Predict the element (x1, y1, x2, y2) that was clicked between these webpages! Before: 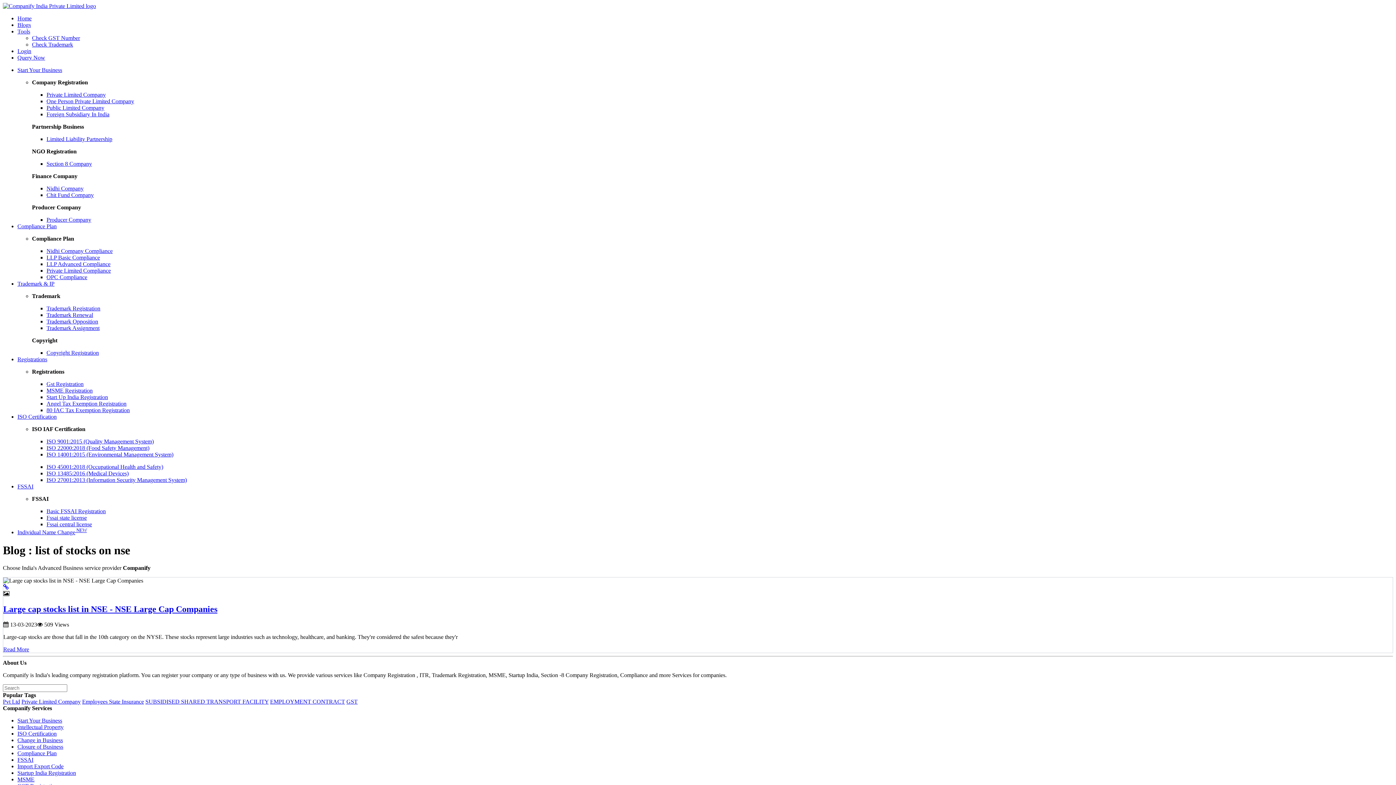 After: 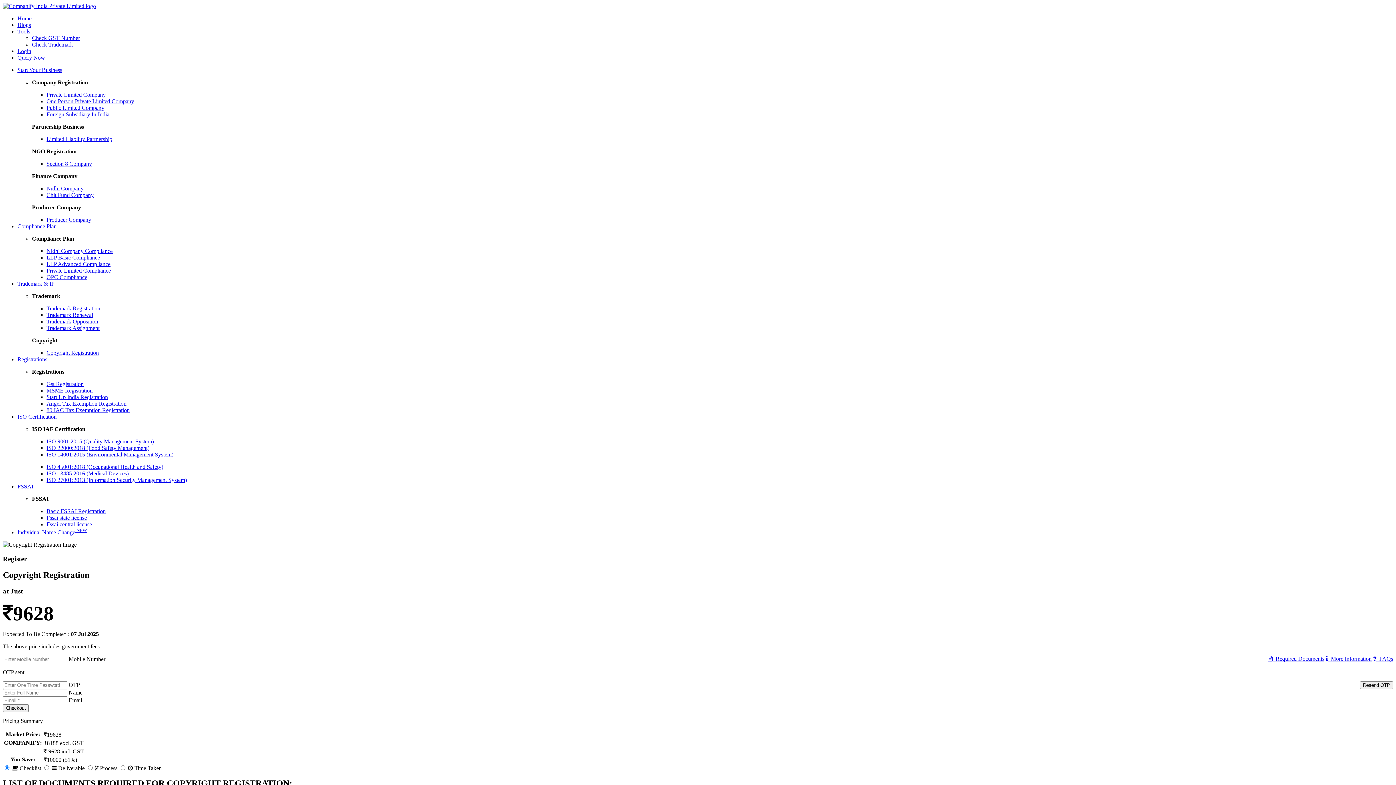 Action: label: Copyright Registration bbox: (46, 349, 98, 356)